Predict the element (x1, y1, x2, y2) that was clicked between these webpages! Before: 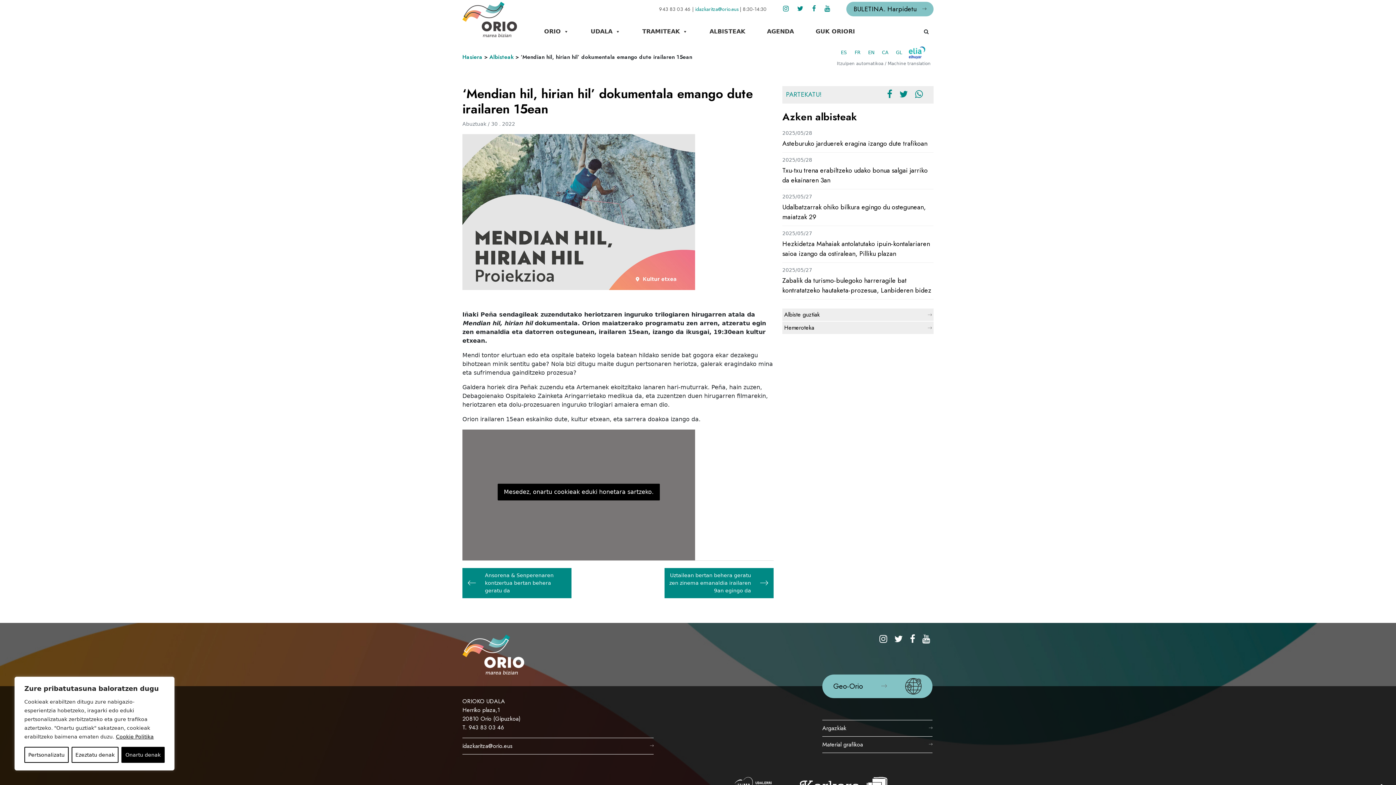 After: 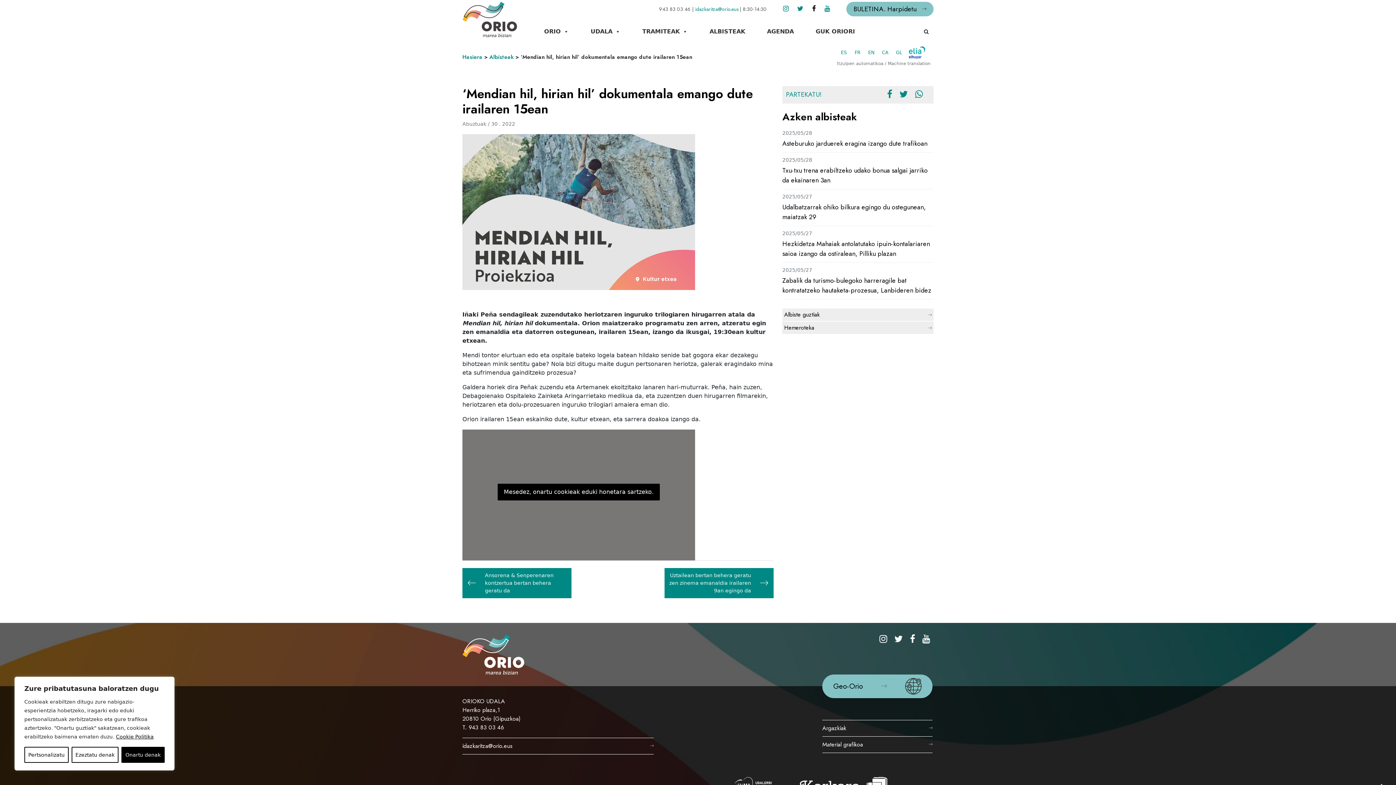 Action: bbox: (812, 5, 816, 12)